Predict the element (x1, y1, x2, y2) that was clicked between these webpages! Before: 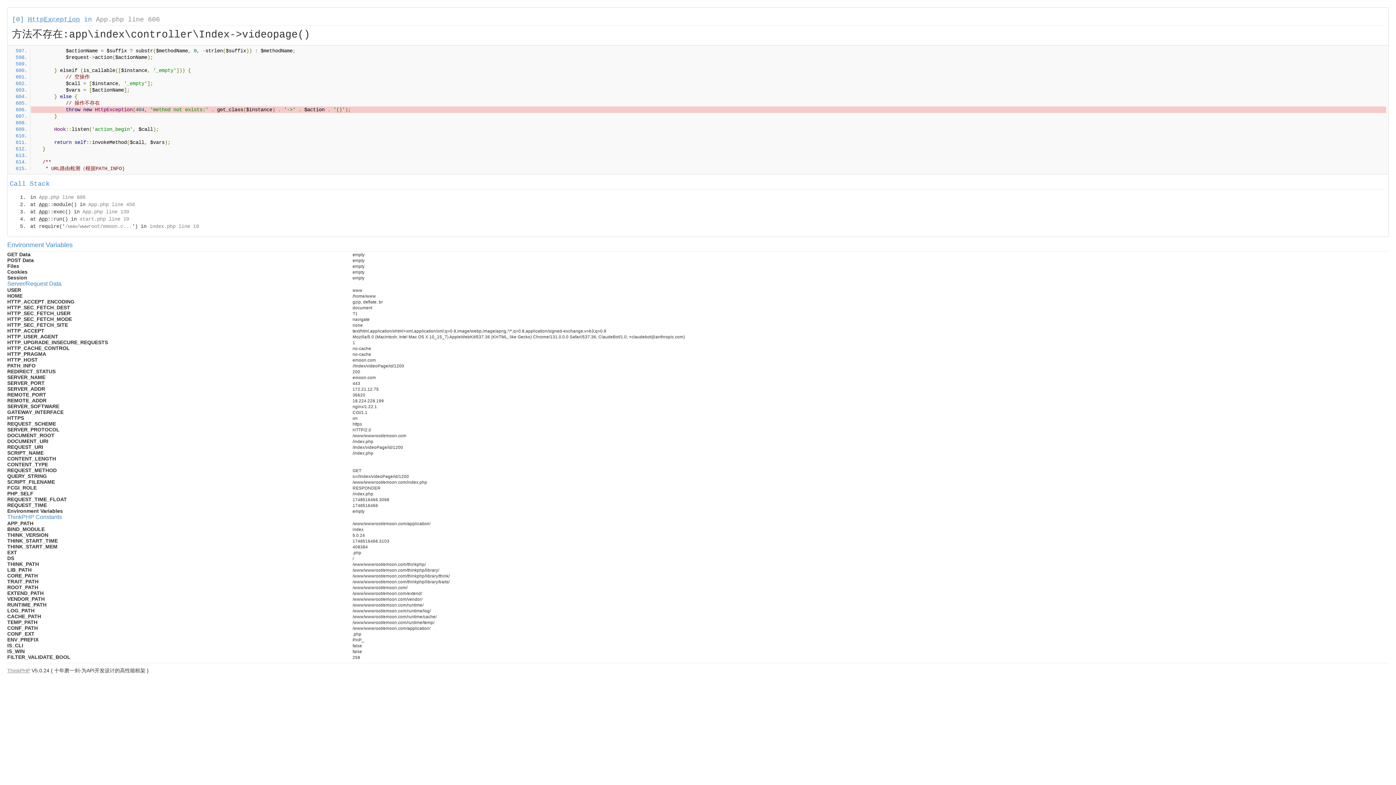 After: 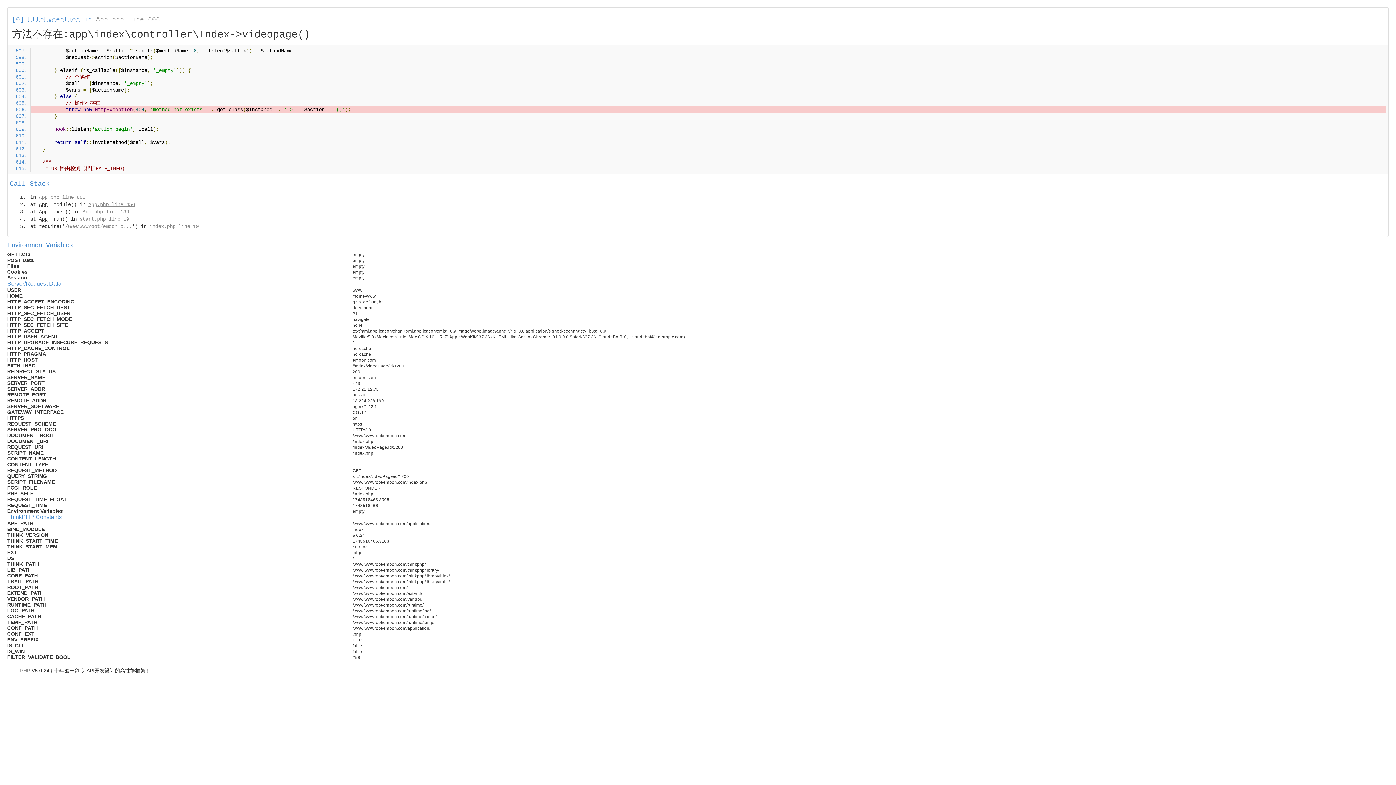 Action: bbox: (88, 201, 134, 207) label: App.php line 456